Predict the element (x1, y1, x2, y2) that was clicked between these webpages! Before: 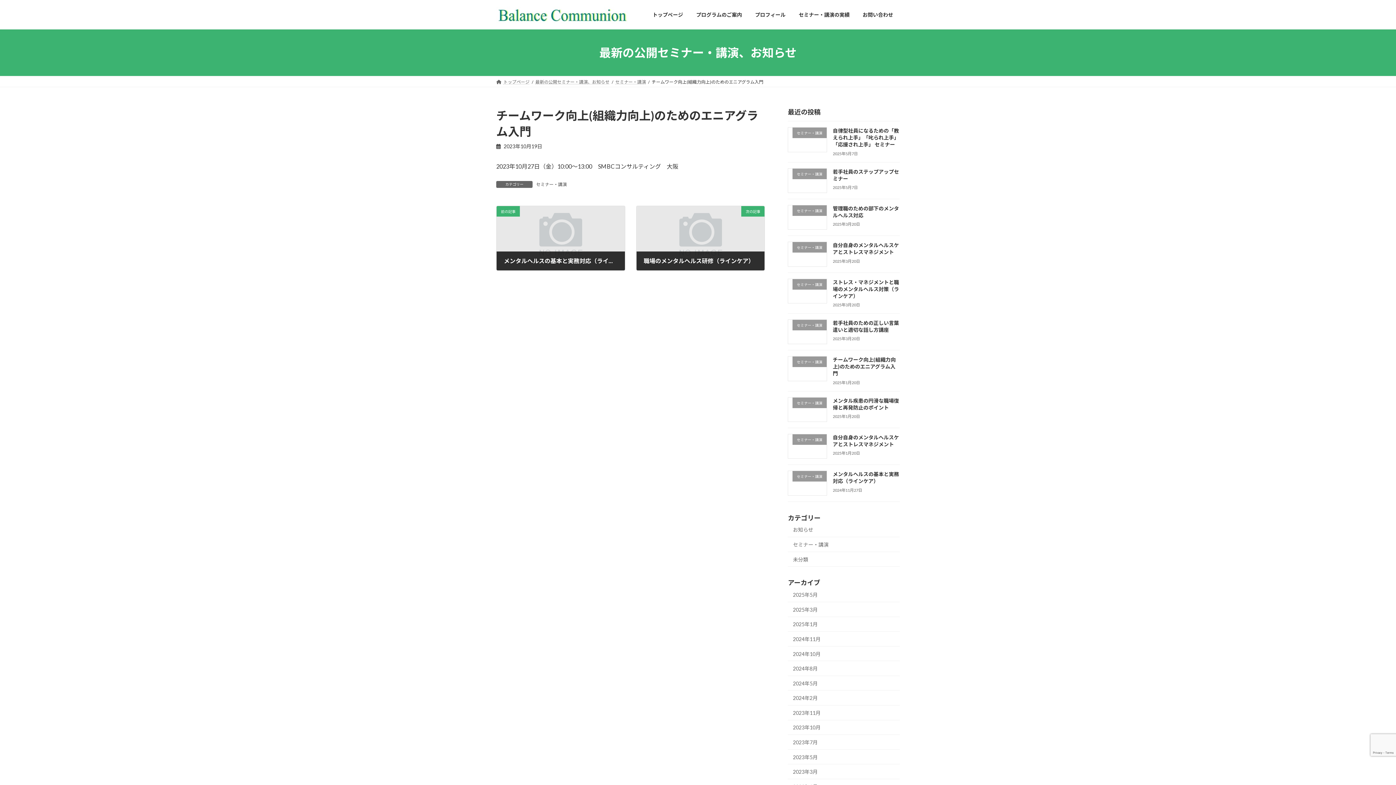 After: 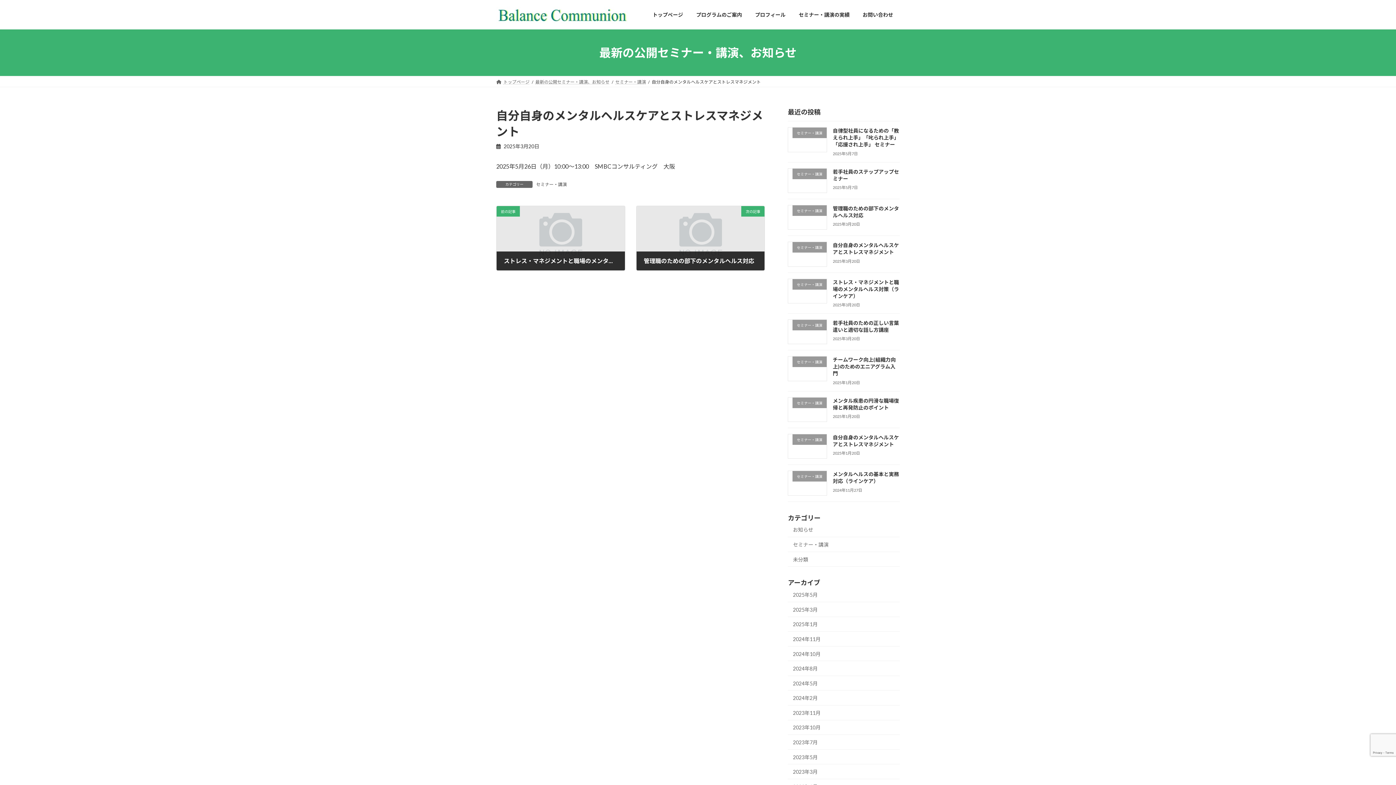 Action: label: 自分自身のメンタルヘルスケアとストレスマネジメント bbox: (833, 242, 899, 255)